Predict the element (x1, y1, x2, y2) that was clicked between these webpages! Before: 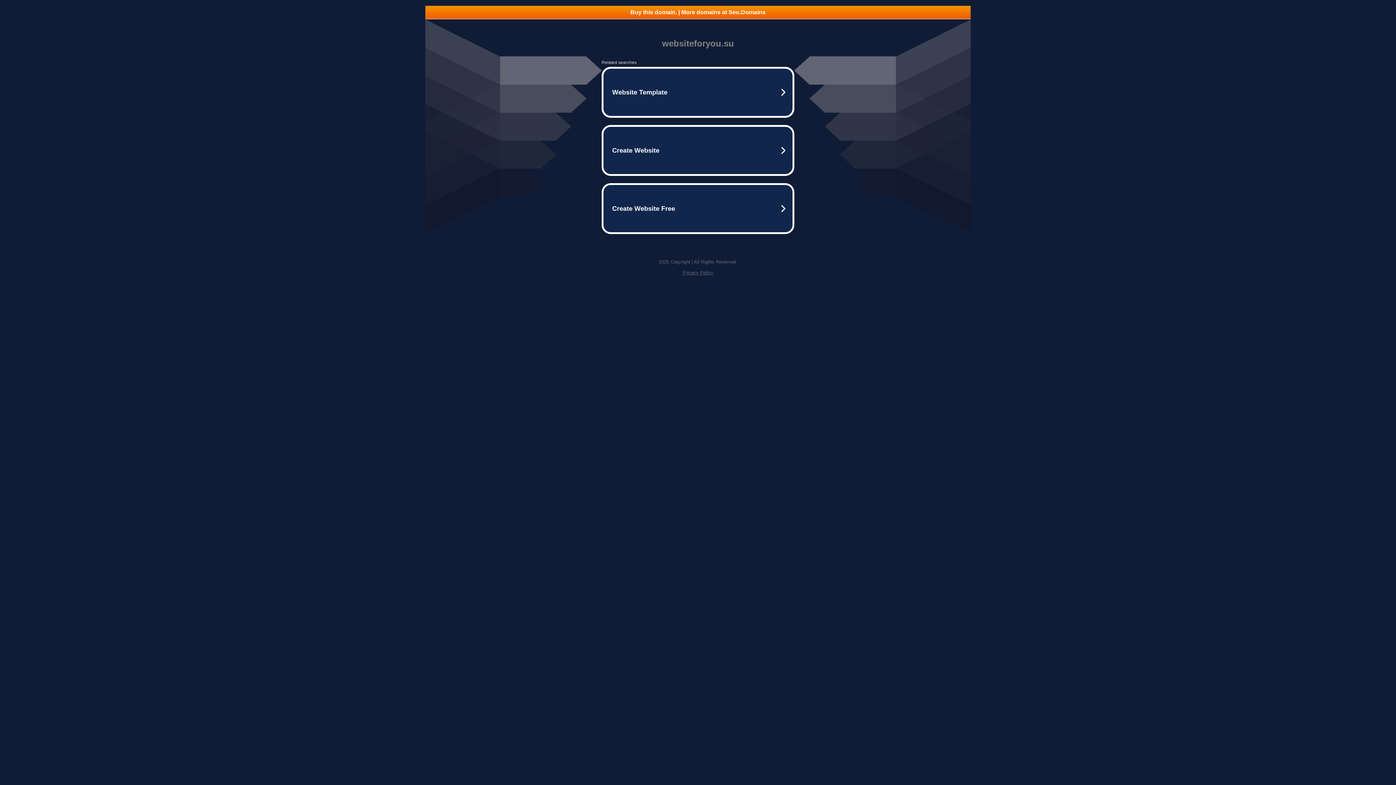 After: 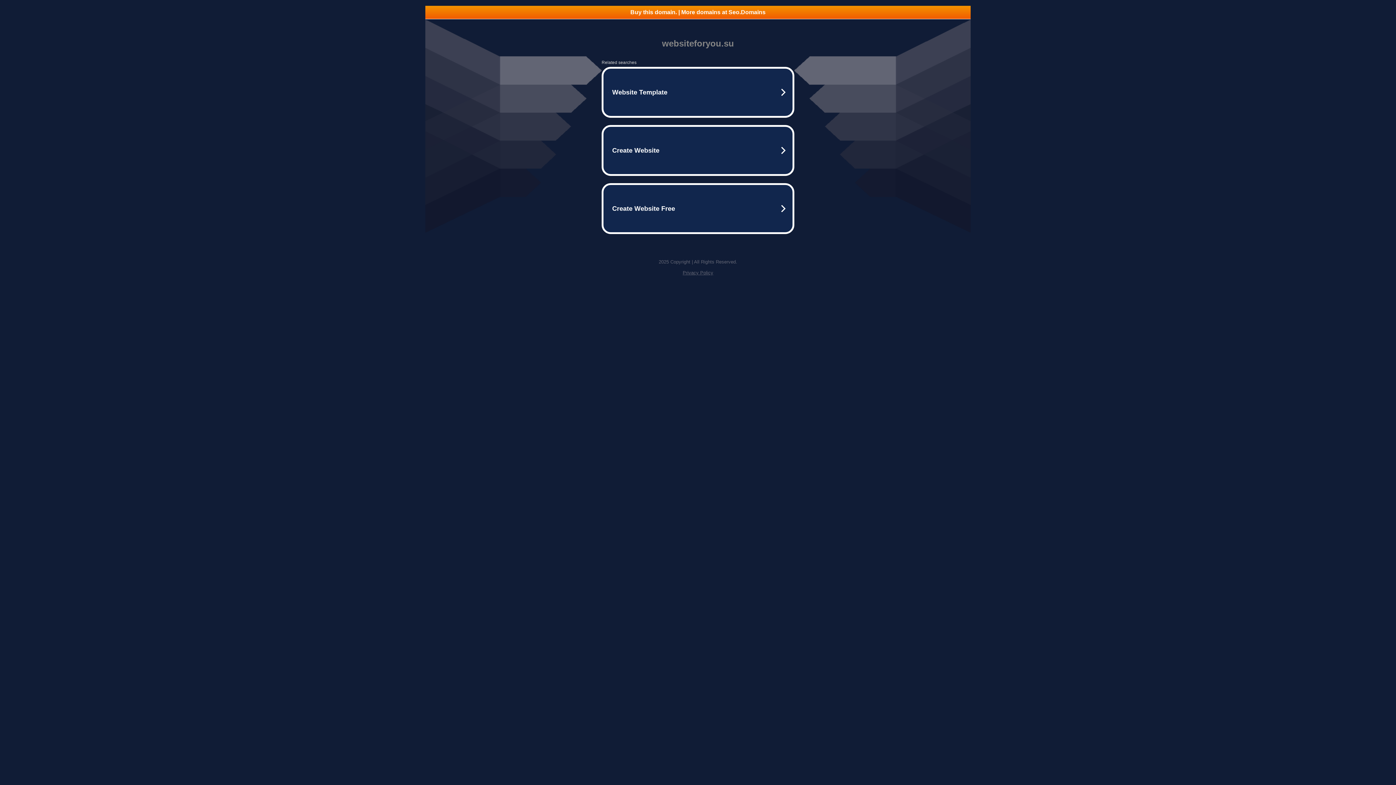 Action: bbox: (425, 5, 970, 18) label: Buy this domain. | More domains at Seo.Domains